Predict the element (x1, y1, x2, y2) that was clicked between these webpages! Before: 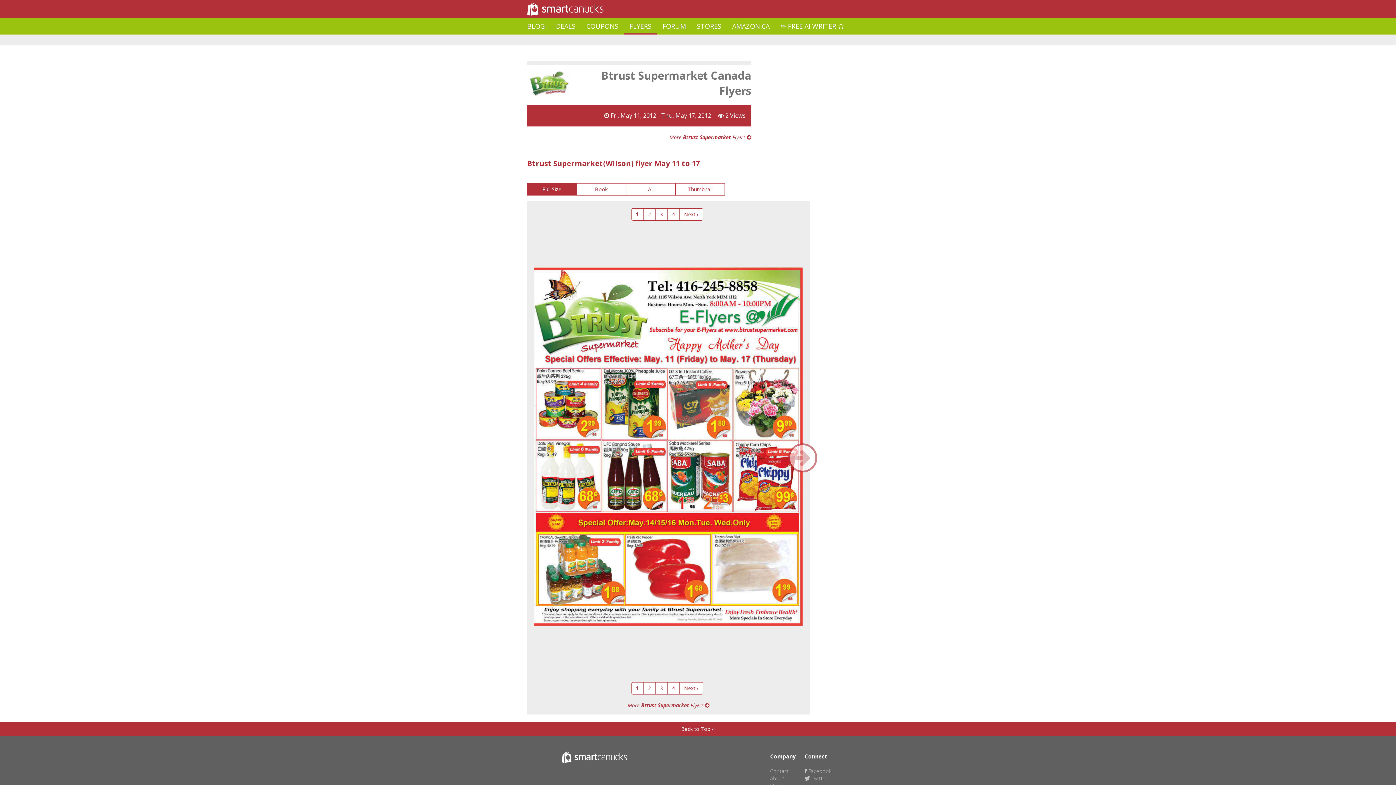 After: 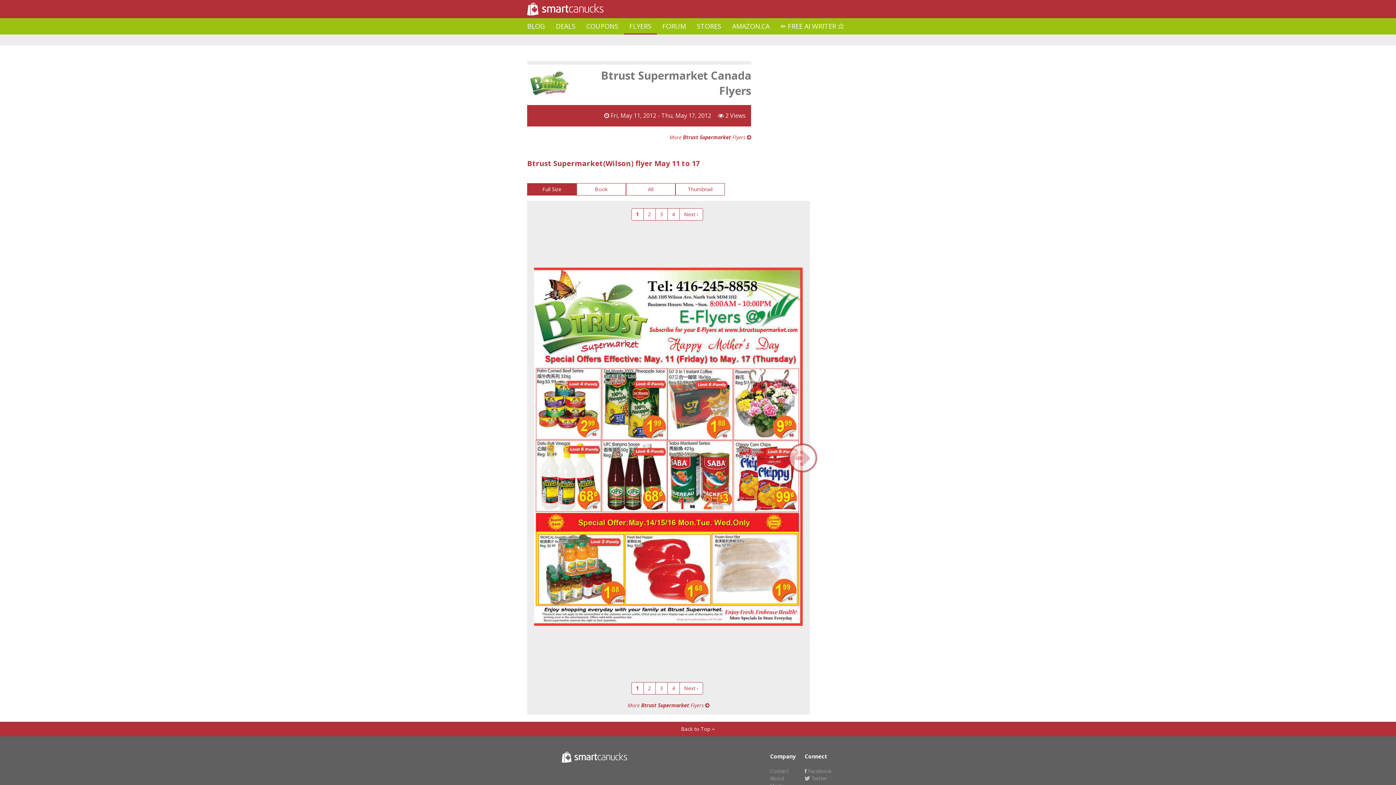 Action: bbox: (556, 742, 627, 760)